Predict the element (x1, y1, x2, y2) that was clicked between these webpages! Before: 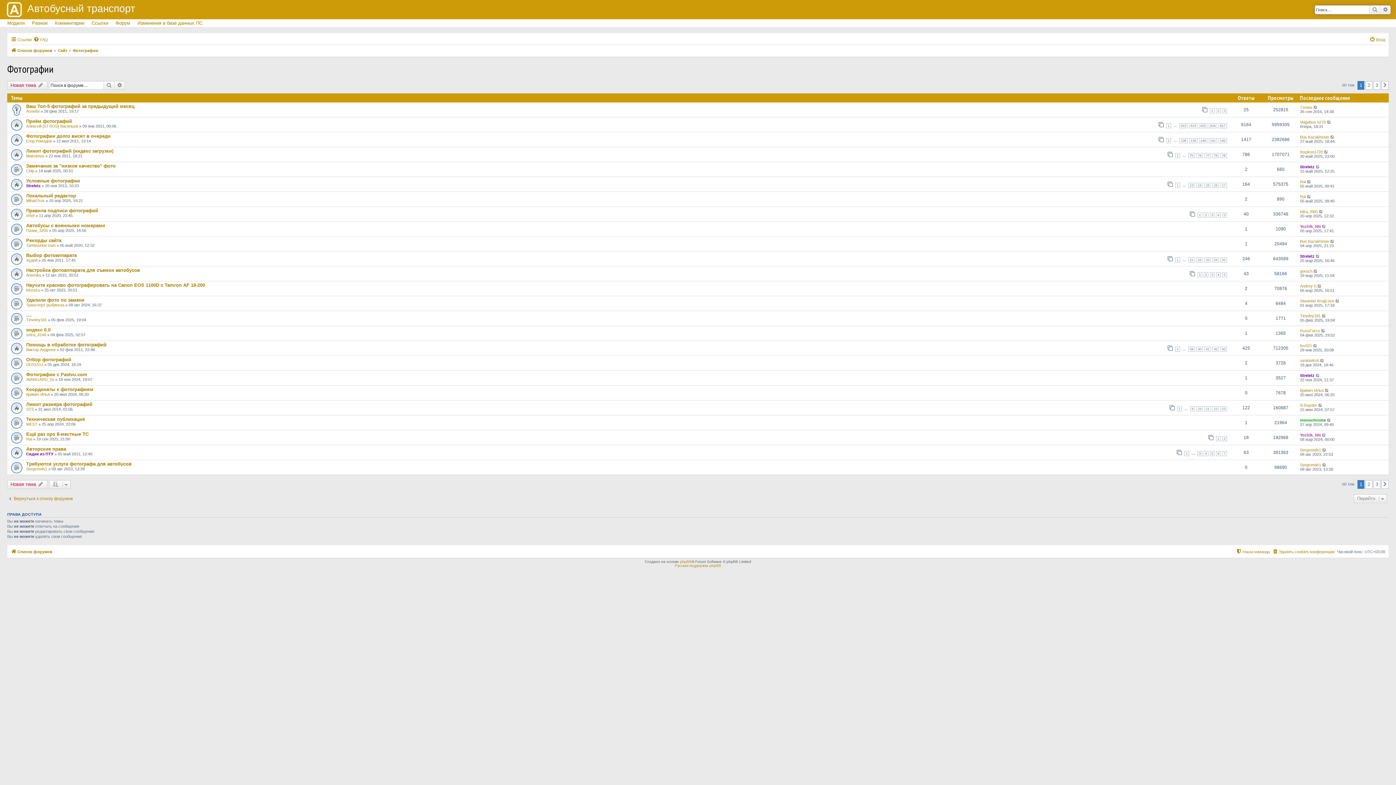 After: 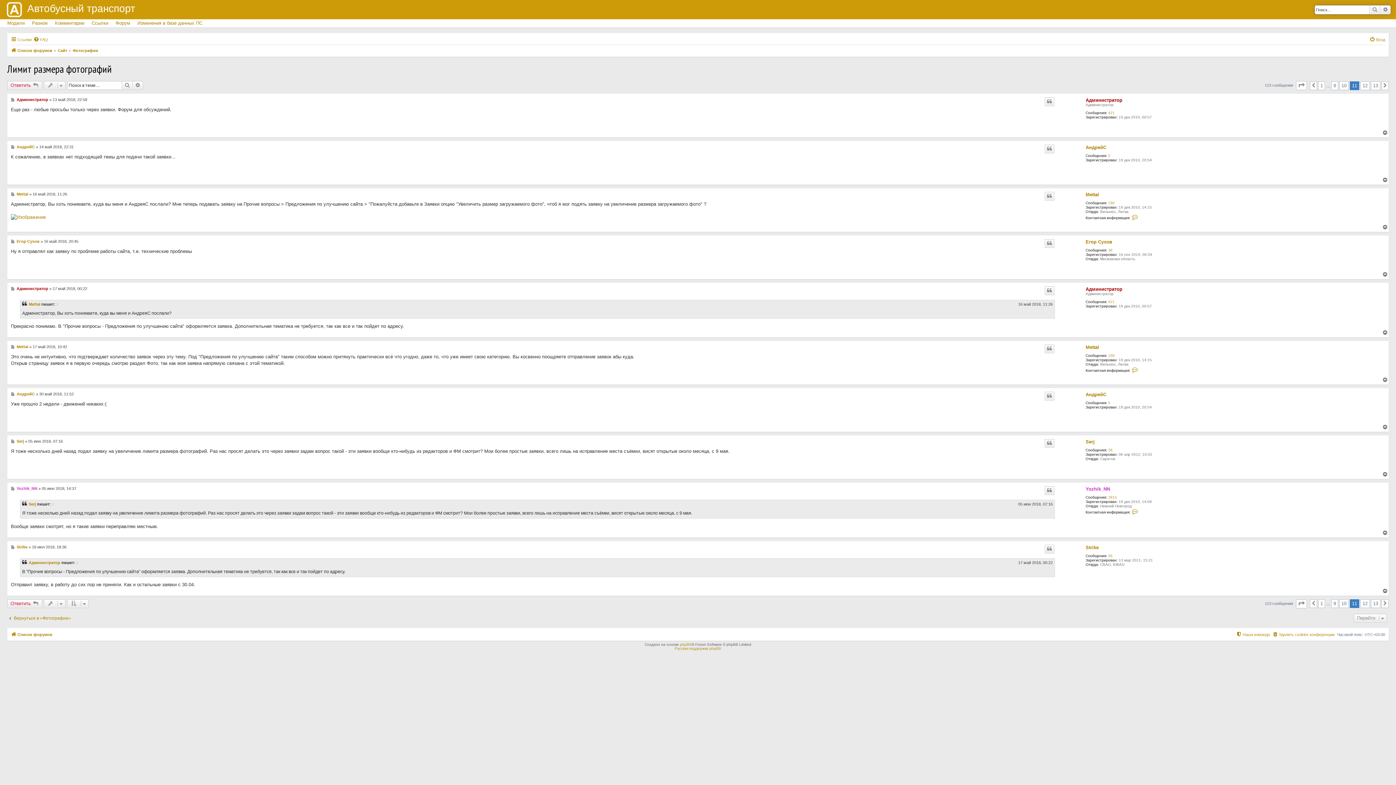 Action: bbox: (1204, 406, 1211, 411) label: 11